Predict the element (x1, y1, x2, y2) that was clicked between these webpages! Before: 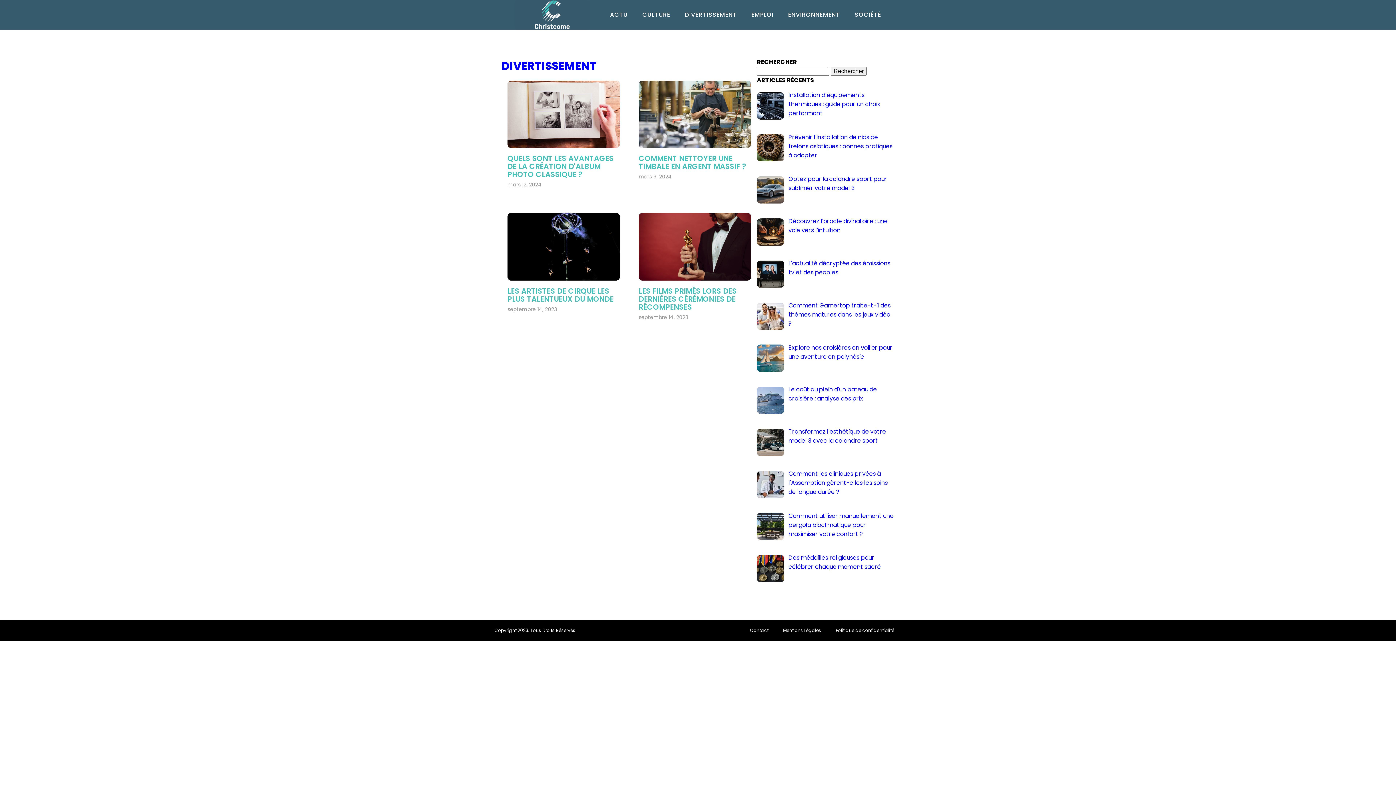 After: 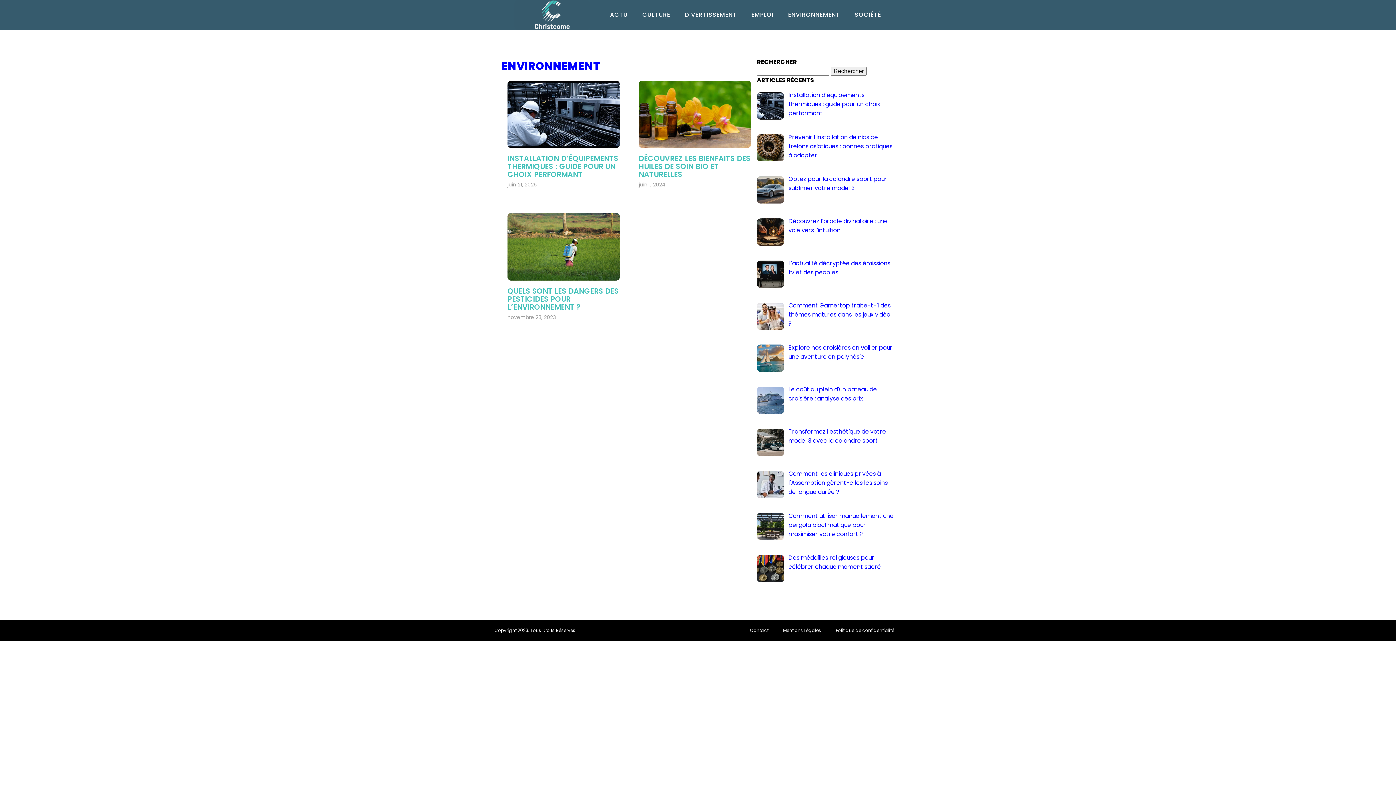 Action: bbox: (781, 1, 847, 28) label: ENVIRONNEMENT